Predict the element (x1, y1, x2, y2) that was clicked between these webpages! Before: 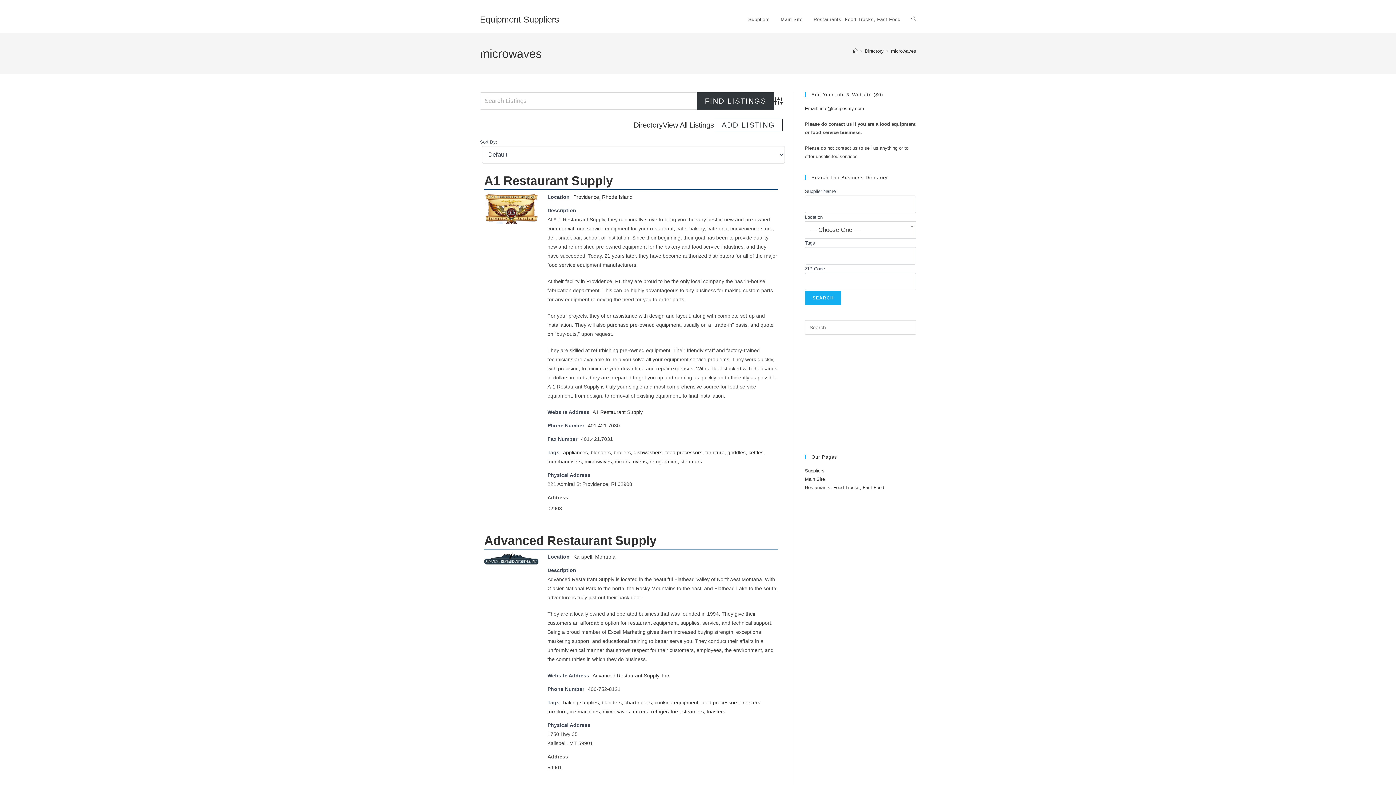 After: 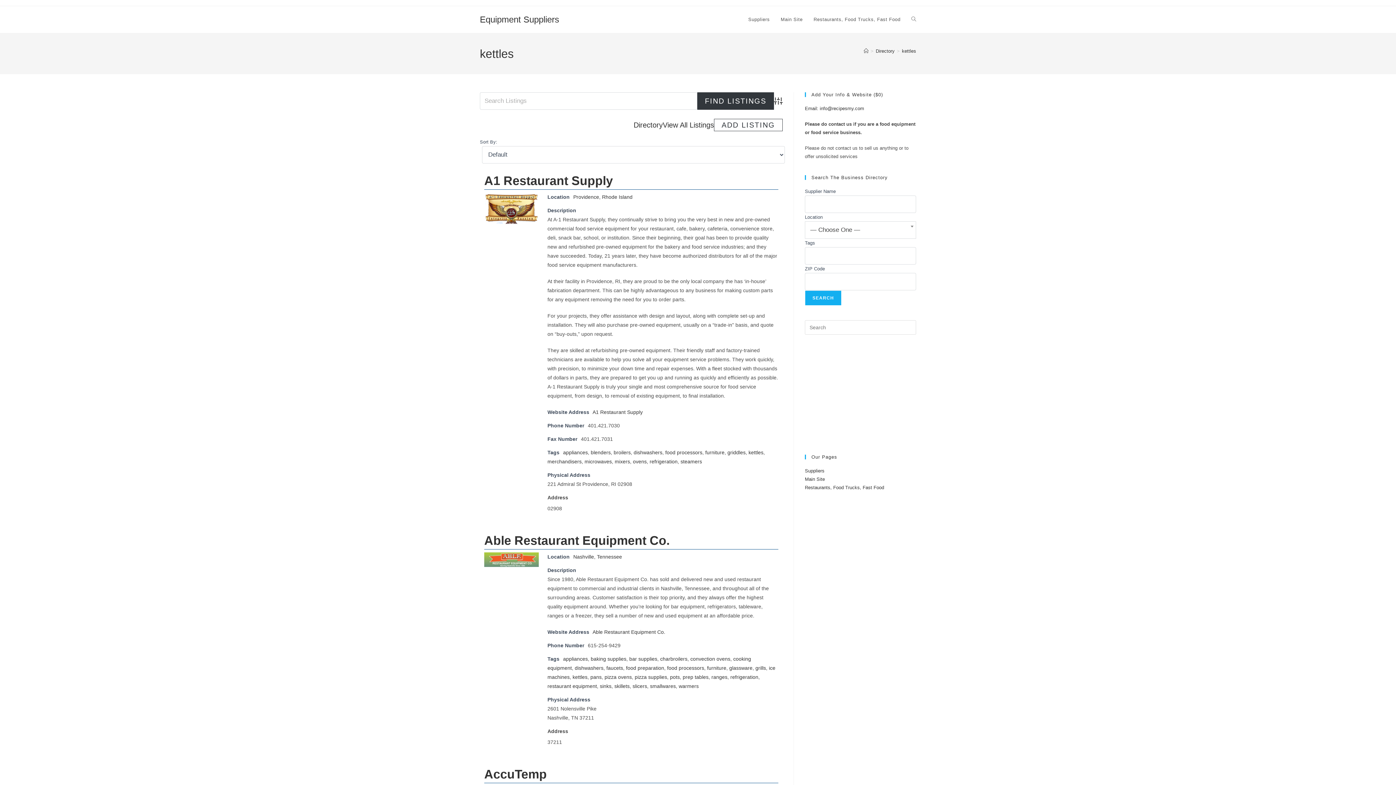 Action: bbox: (748, 449, 763, 455) label: kettles